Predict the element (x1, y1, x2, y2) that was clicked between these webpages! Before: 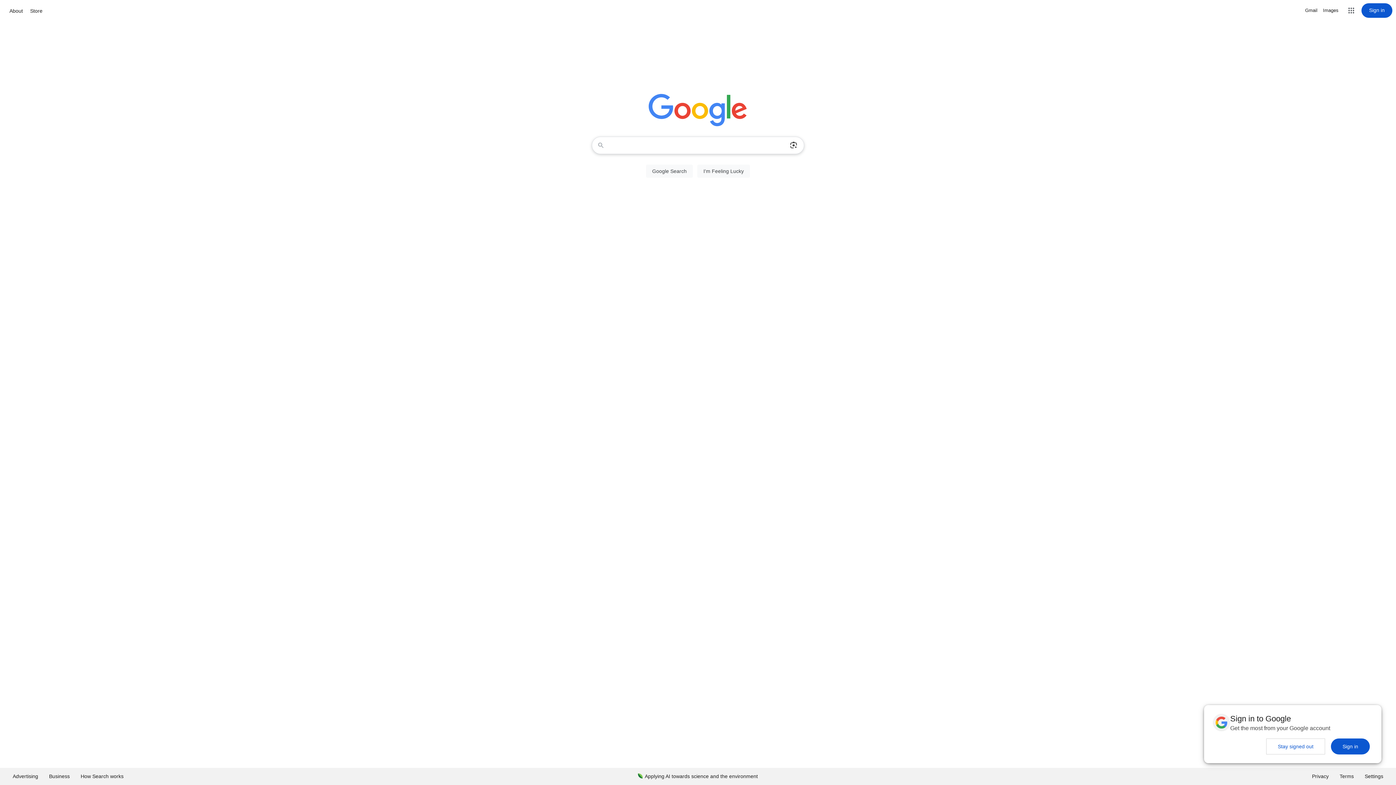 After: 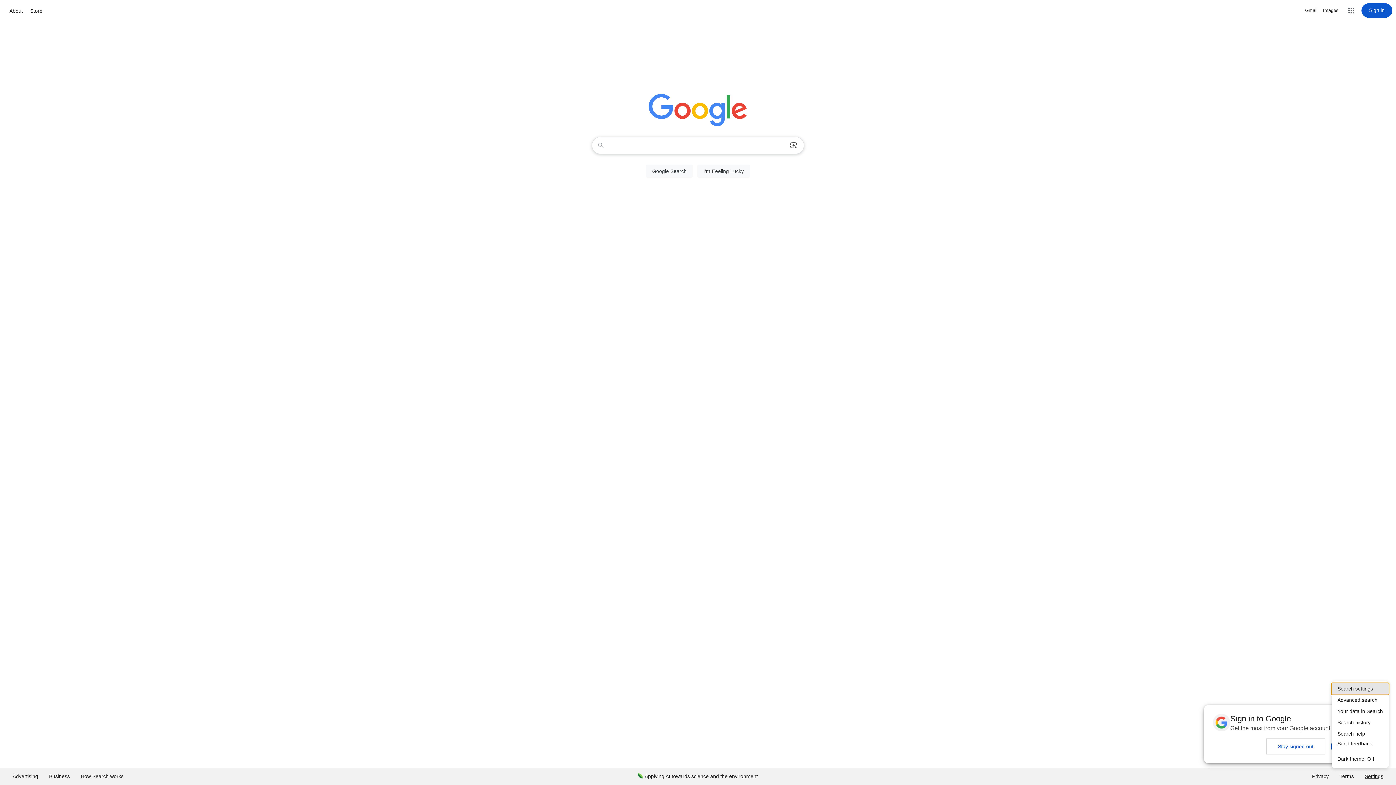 Action: label: Settings bbox: (1359, 768, 1389, 785)